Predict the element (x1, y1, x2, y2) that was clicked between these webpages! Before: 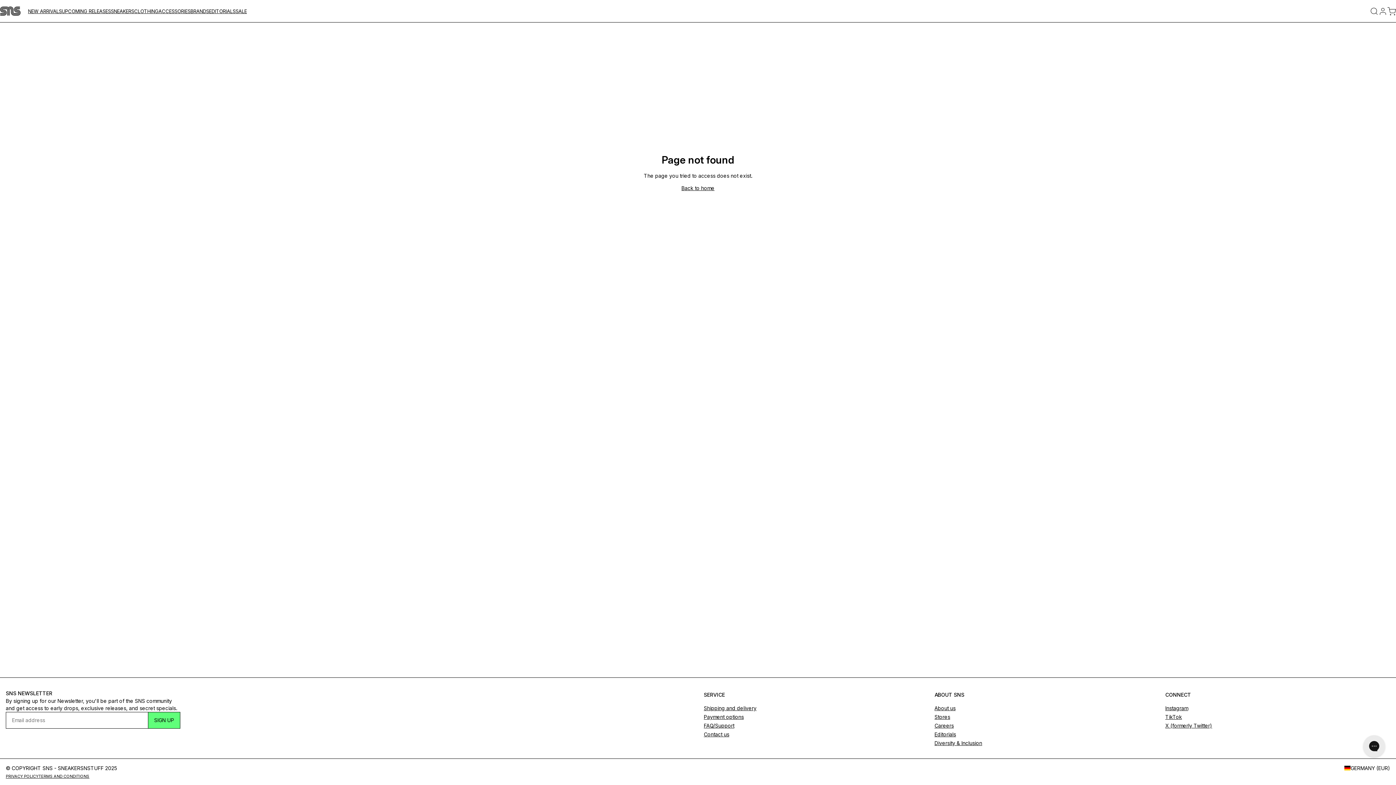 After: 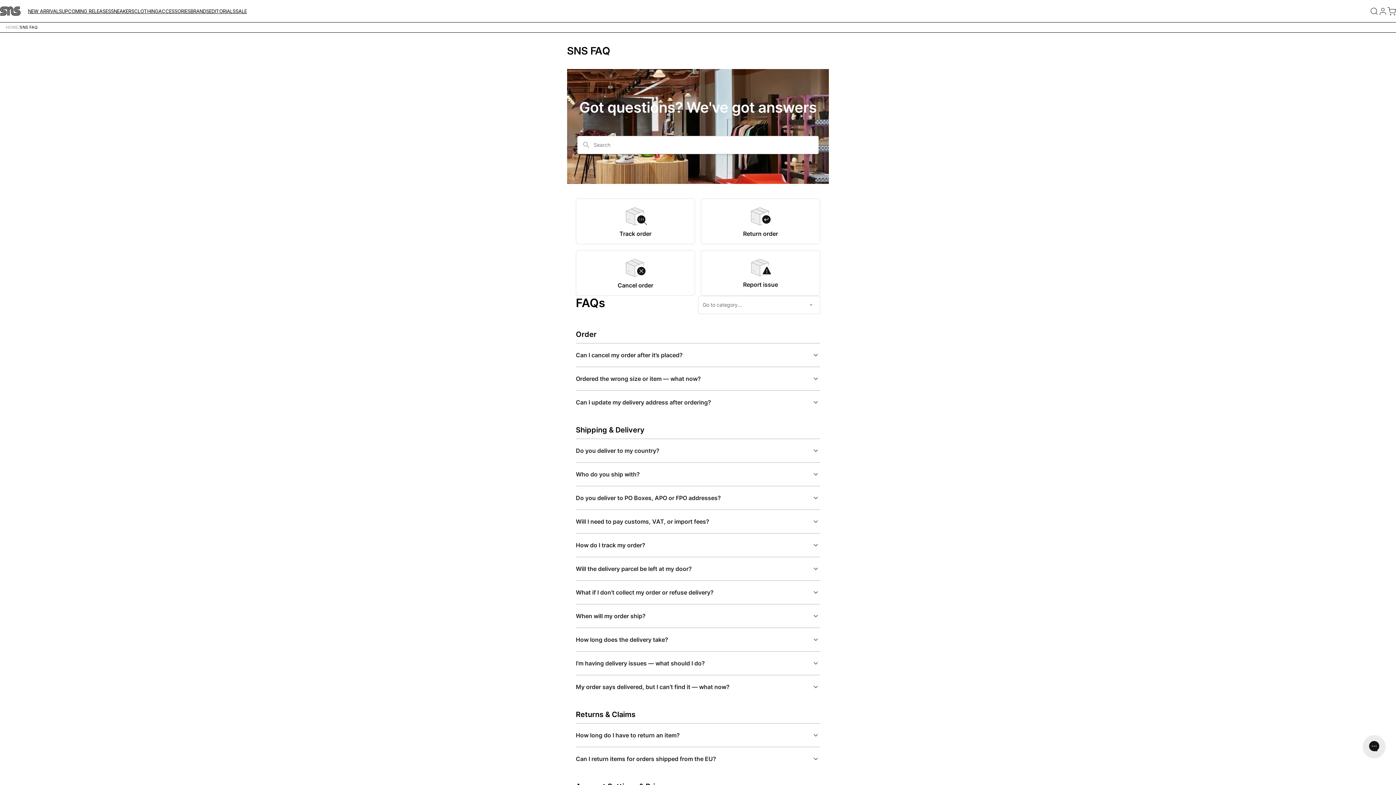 Action: label: Payment options bbox: (704, 714, 744, 720)